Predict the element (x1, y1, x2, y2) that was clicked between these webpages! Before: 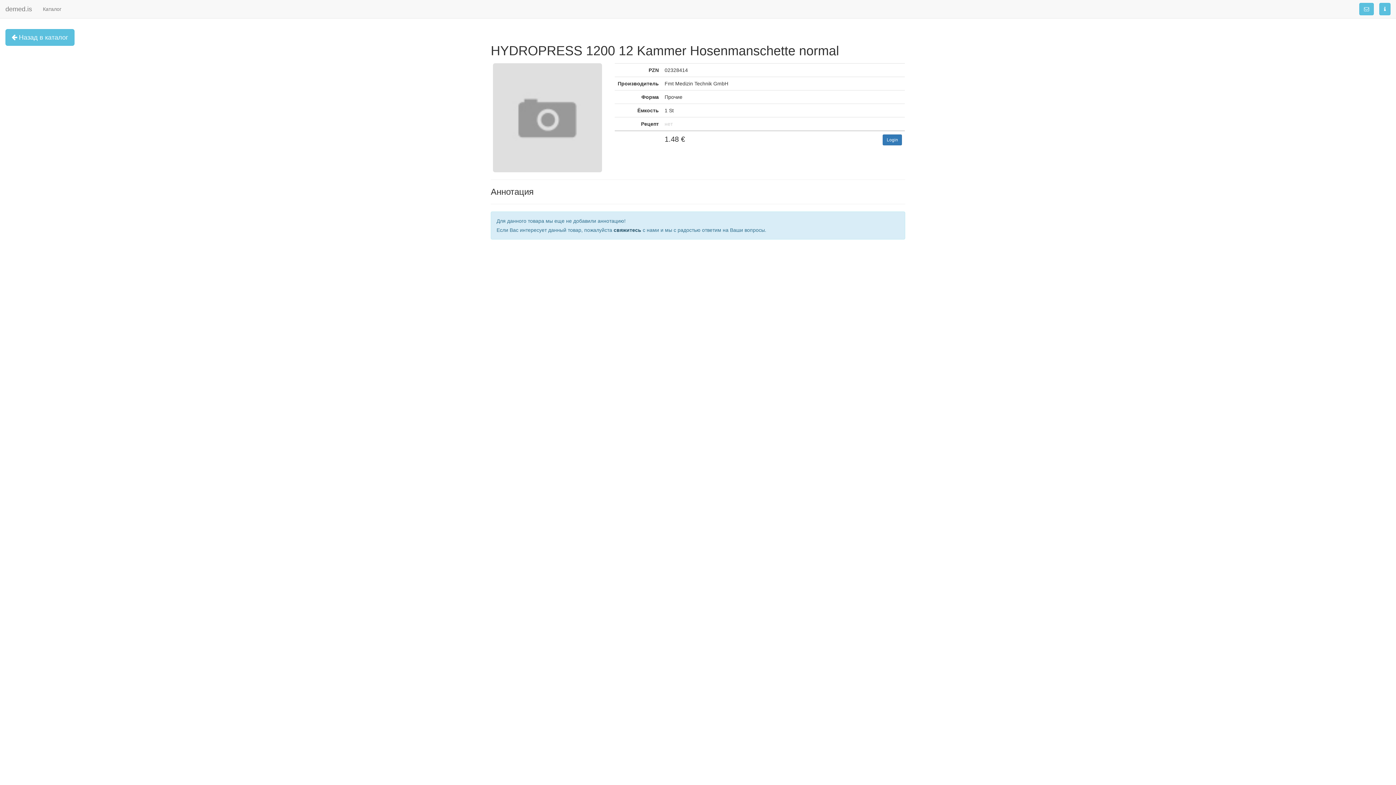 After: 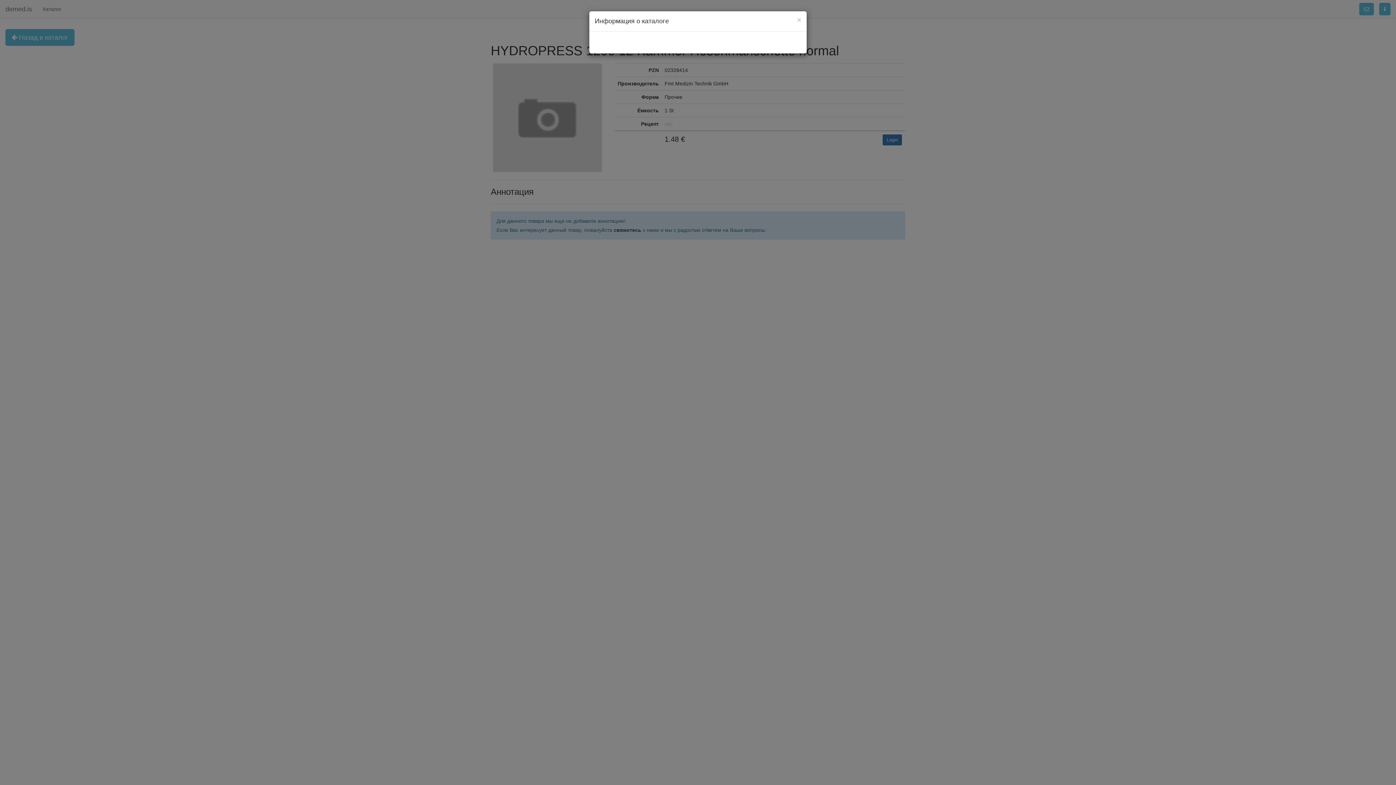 Action: bbox: (1379, 2, 1390, 15)